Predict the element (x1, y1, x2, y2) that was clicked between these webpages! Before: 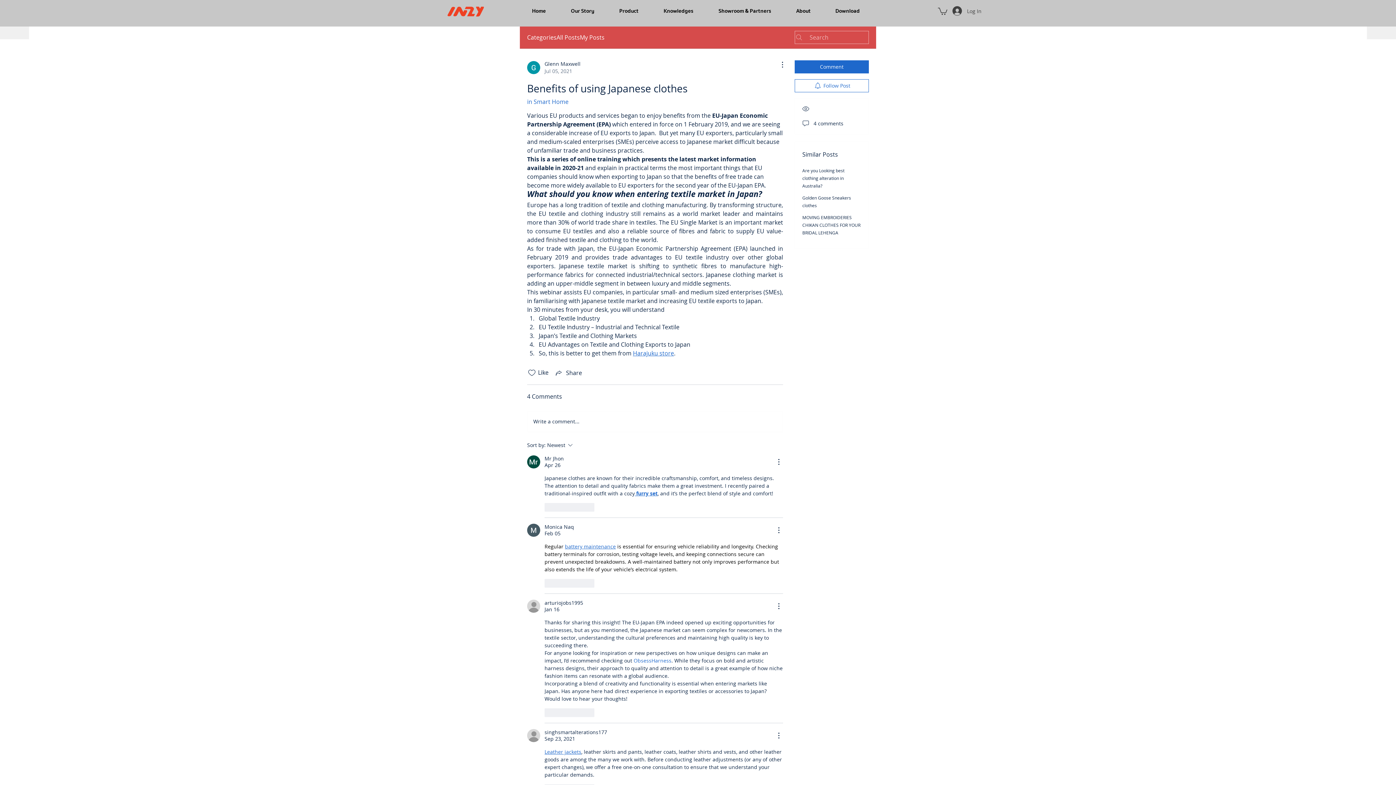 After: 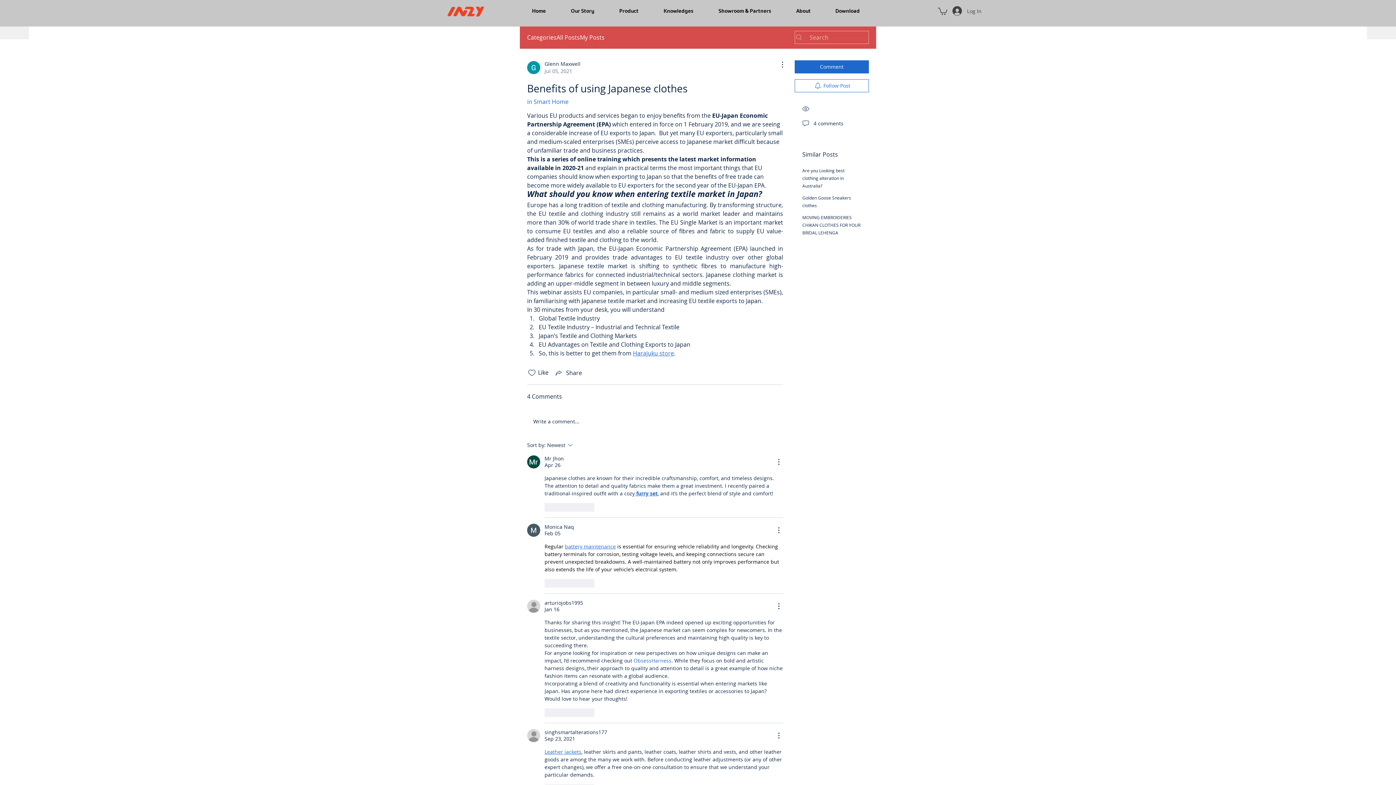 Action: bbox: (938, 6, 947, 14)